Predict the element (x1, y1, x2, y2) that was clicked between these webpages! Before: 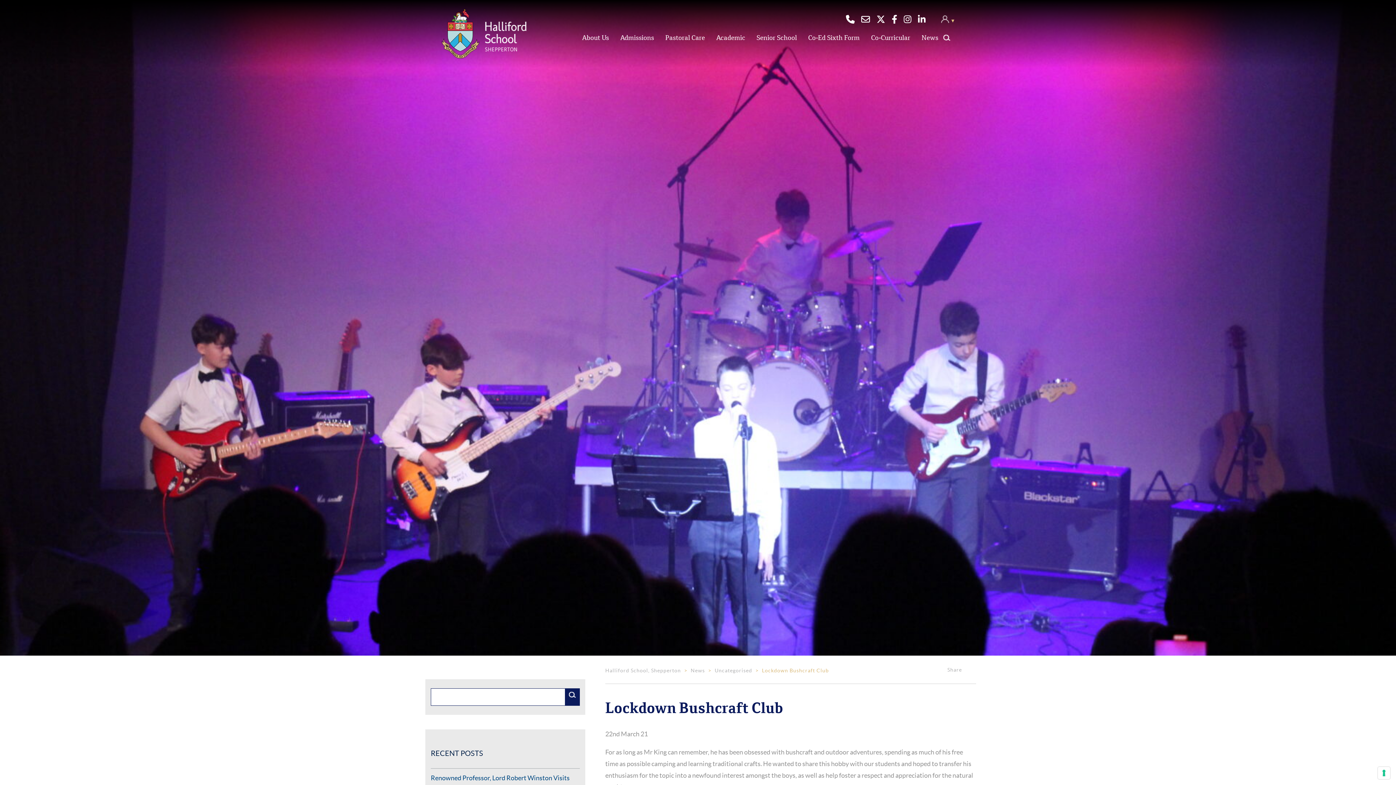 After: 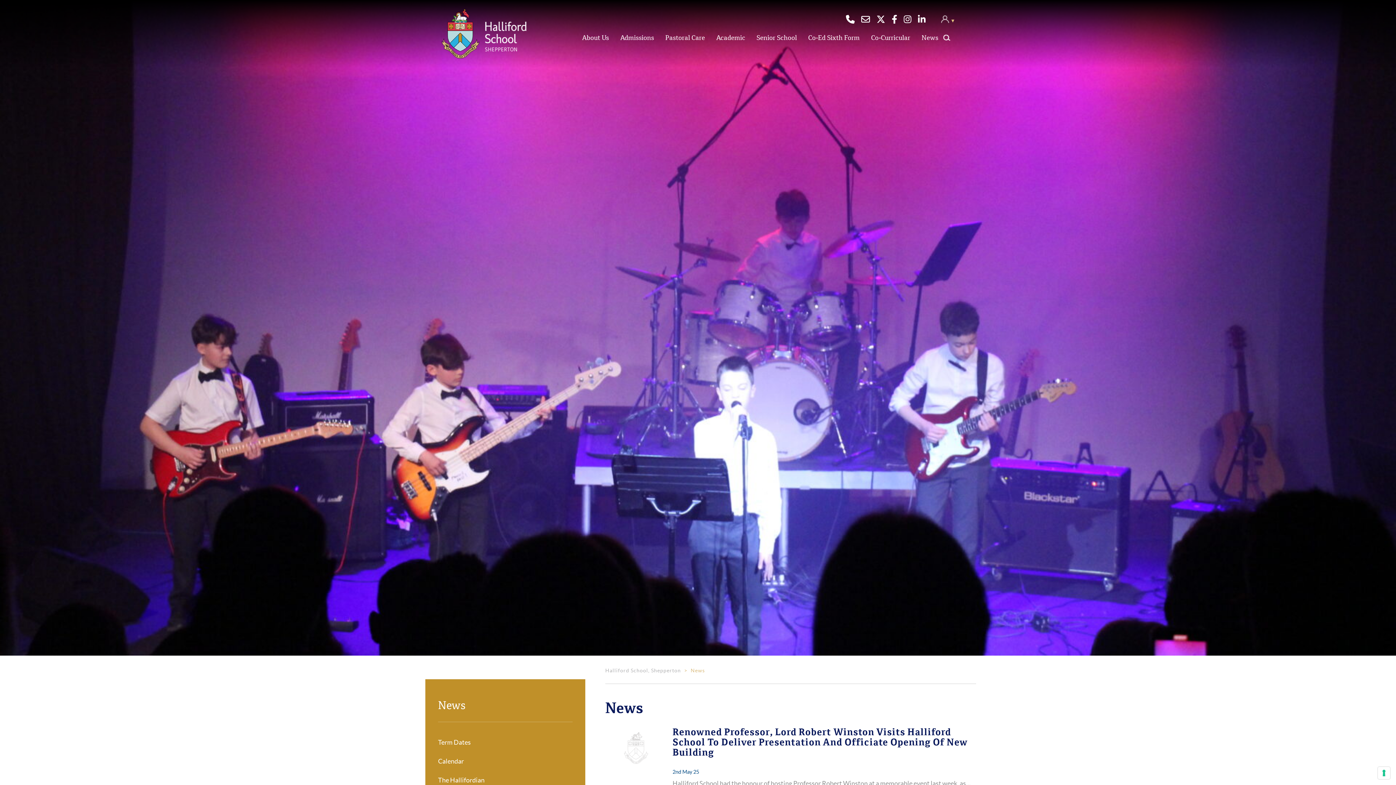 Action: bbox: (690, 668, 705, 673) label: News